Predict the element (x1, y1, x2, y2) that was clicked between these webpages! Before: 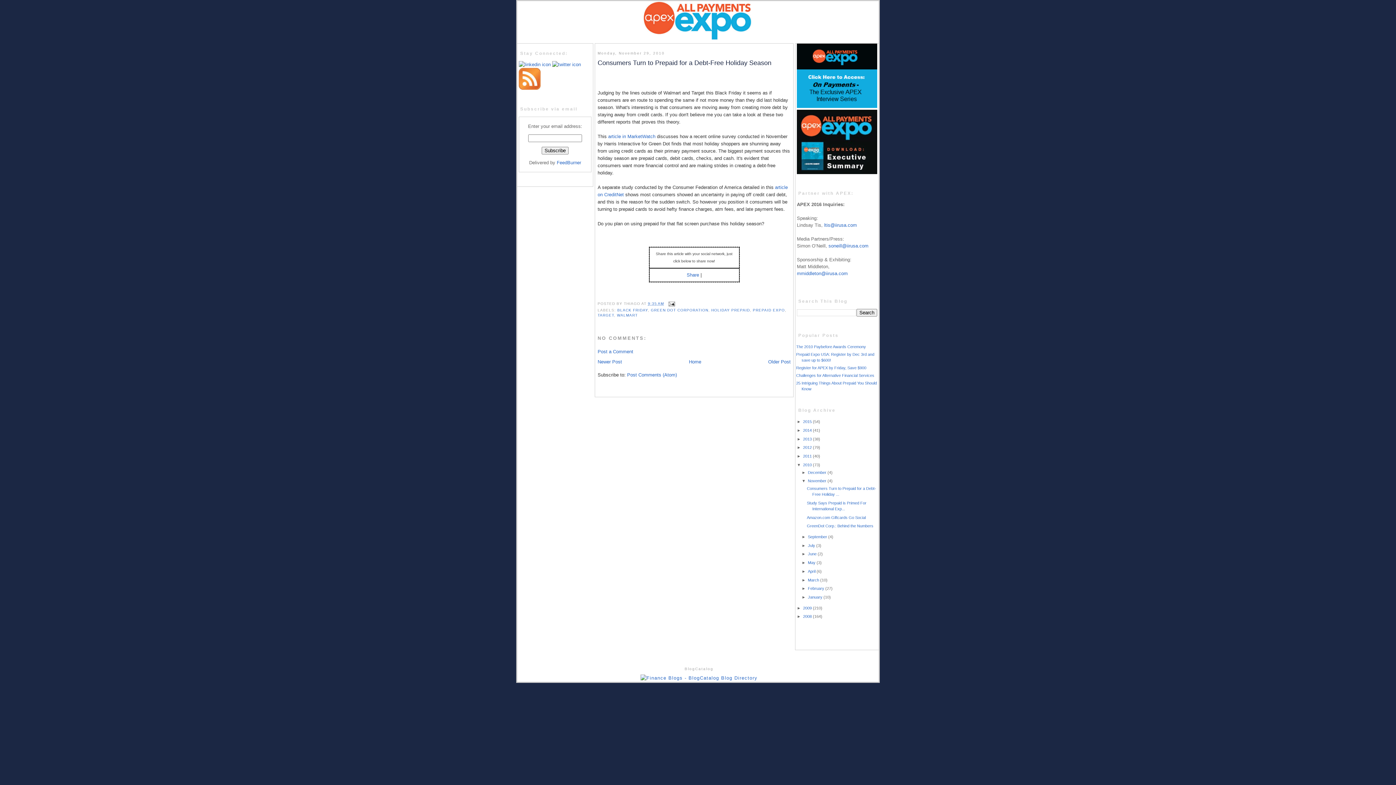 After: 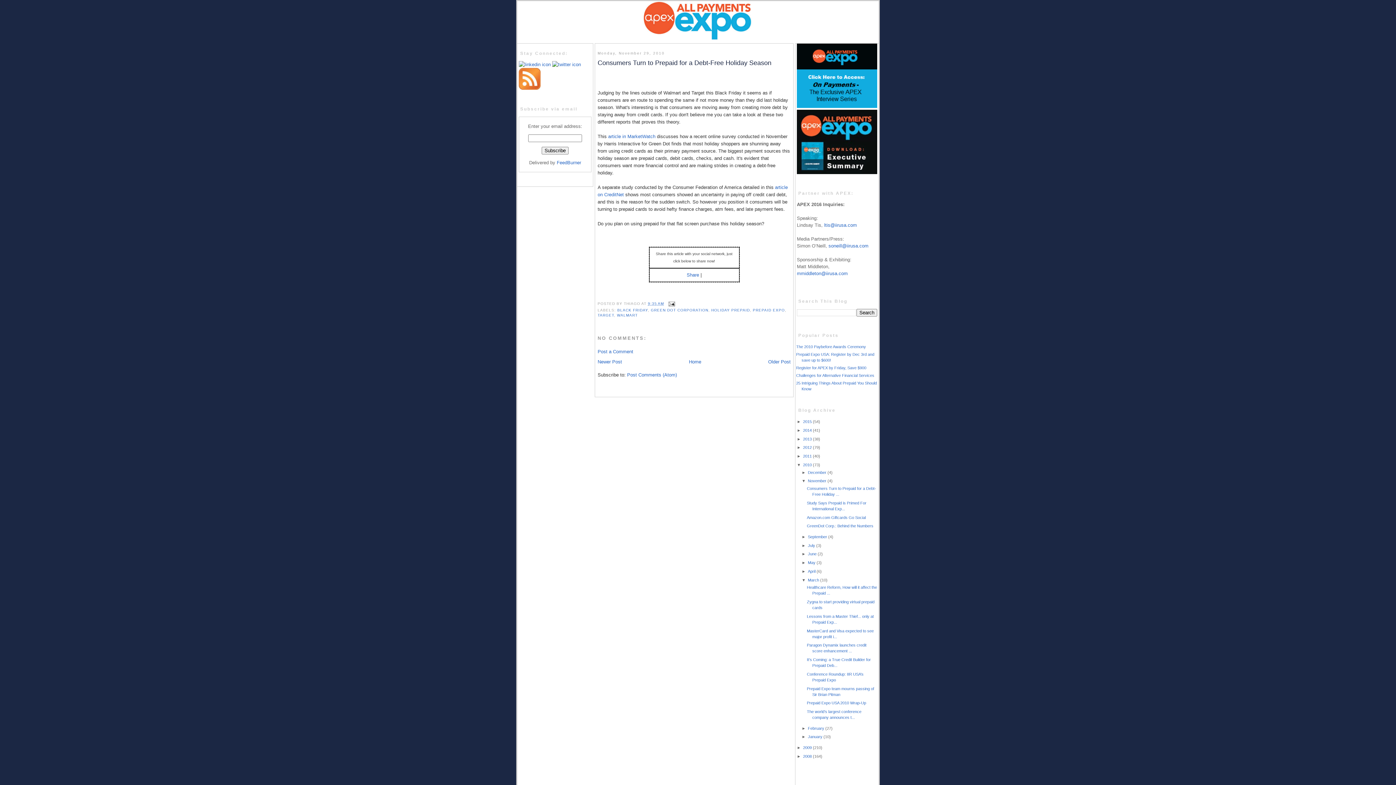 Action: label: ►   bbox: (801, 578, 808, 582)